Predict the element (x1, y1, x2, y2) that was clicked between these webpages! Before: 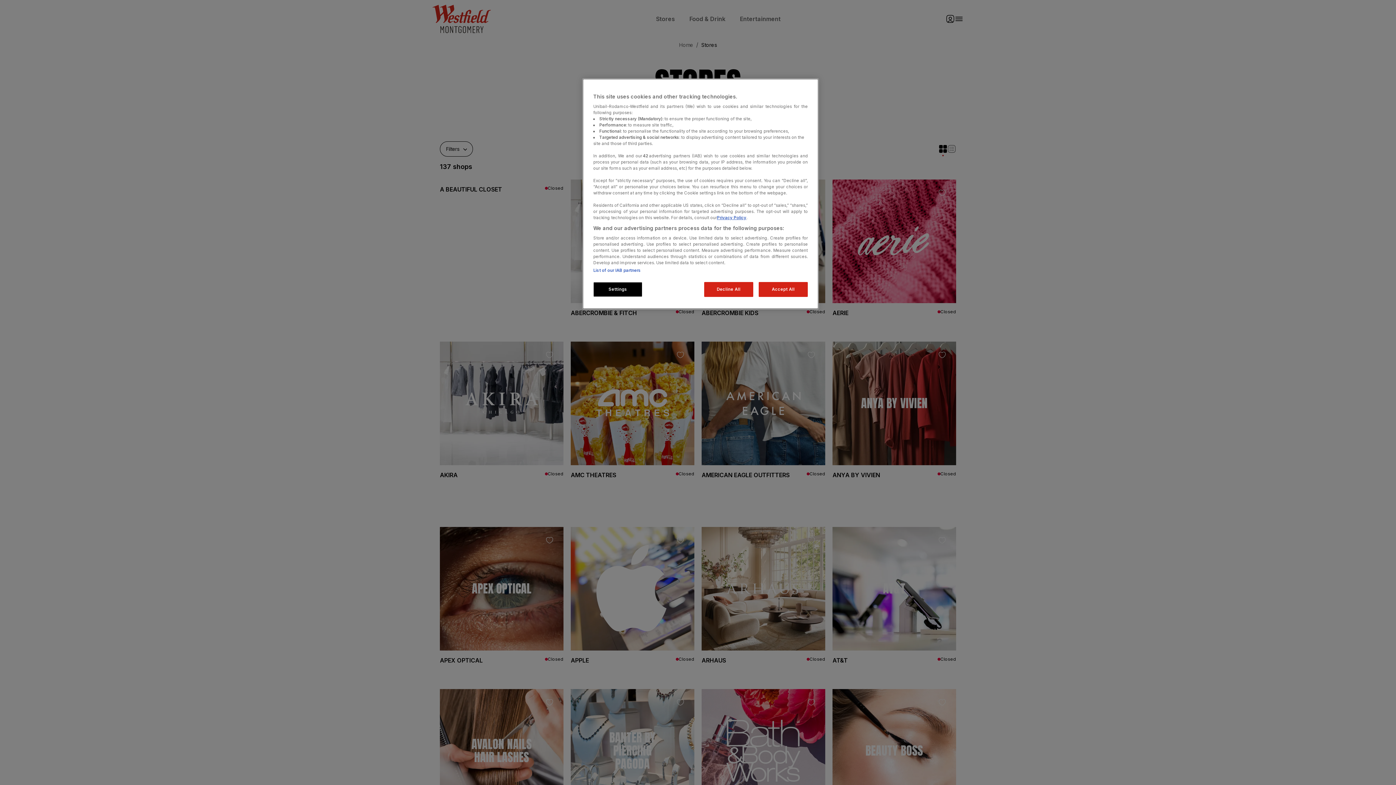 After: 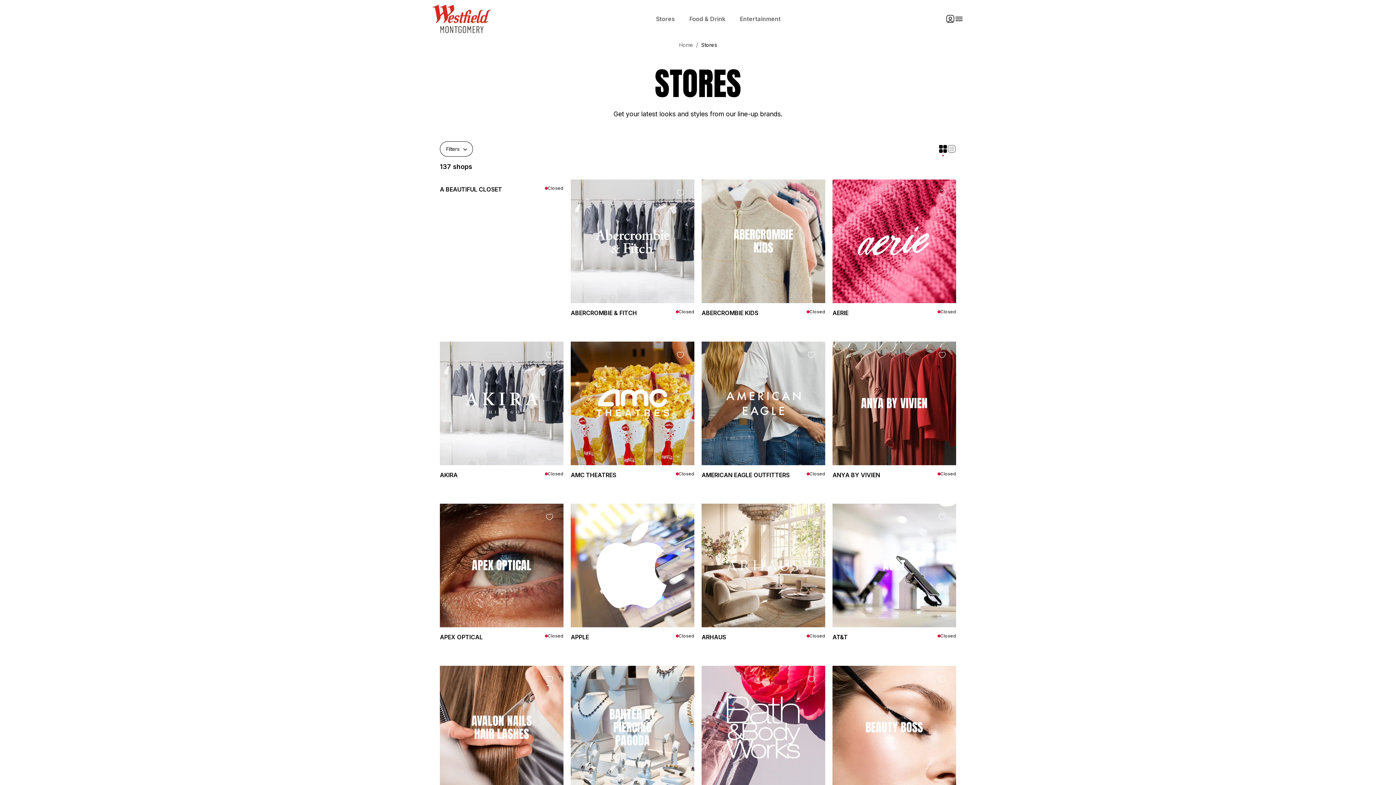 Action: bbox: (758, 282, 808, 297) label: Accept All